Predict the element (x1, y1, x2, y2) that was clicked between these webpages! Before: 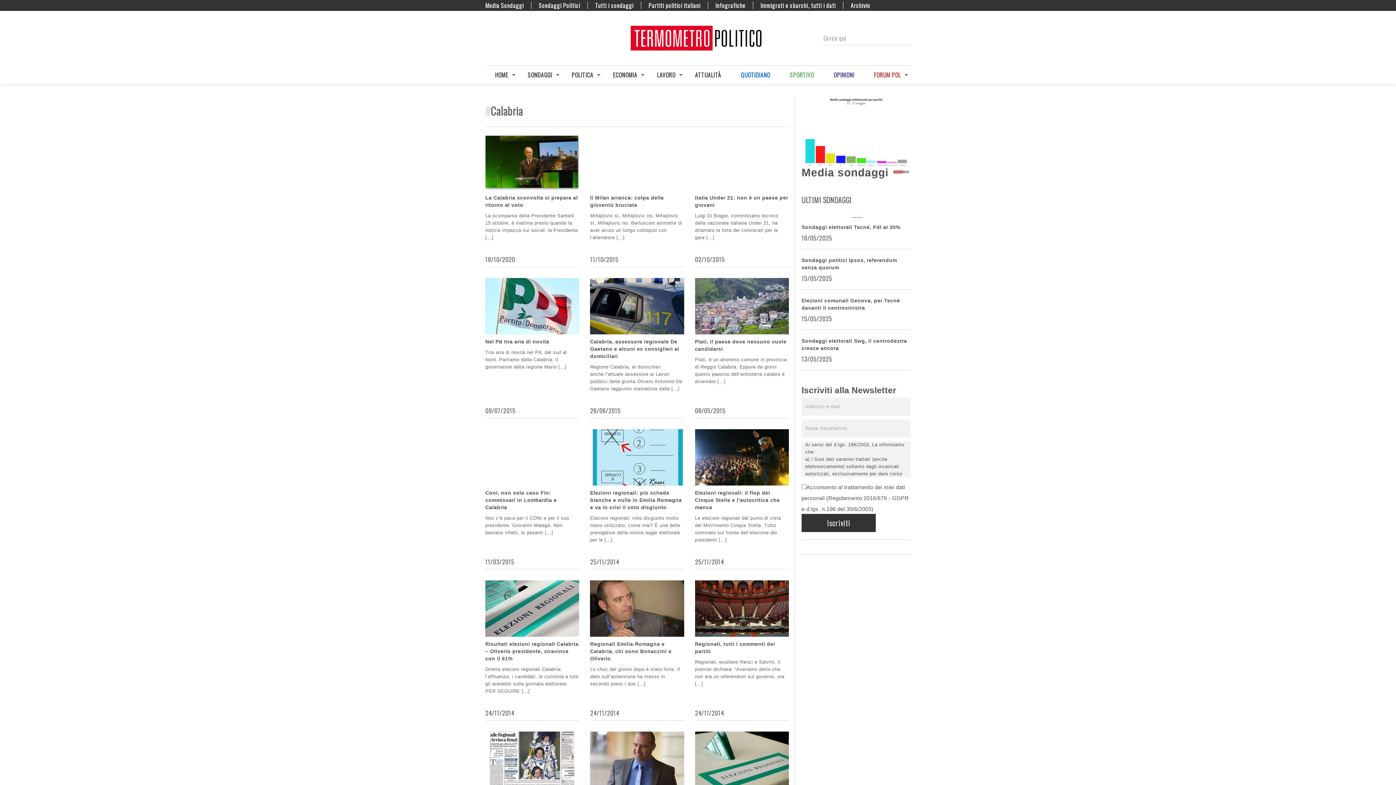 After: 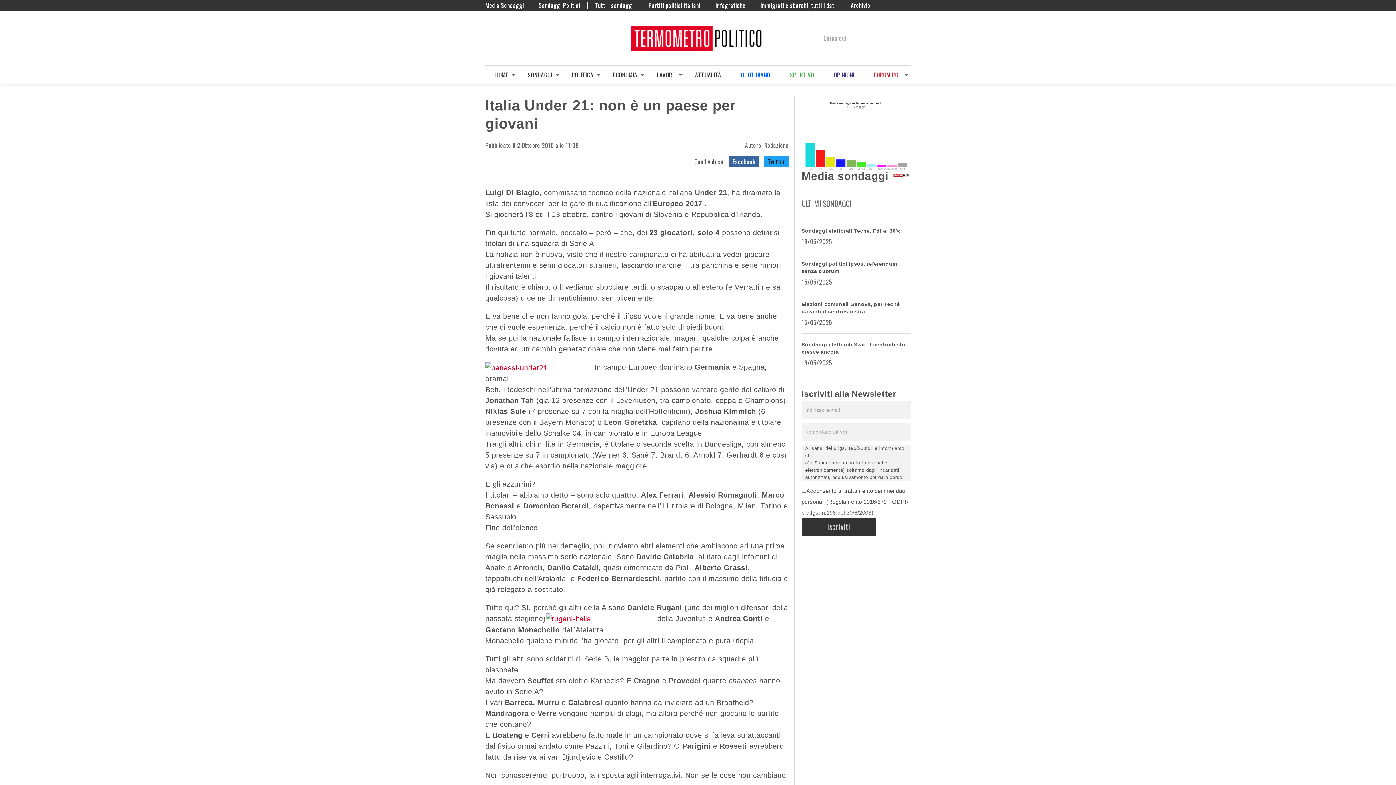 Action: bbox: (695, 134, 789, 190)